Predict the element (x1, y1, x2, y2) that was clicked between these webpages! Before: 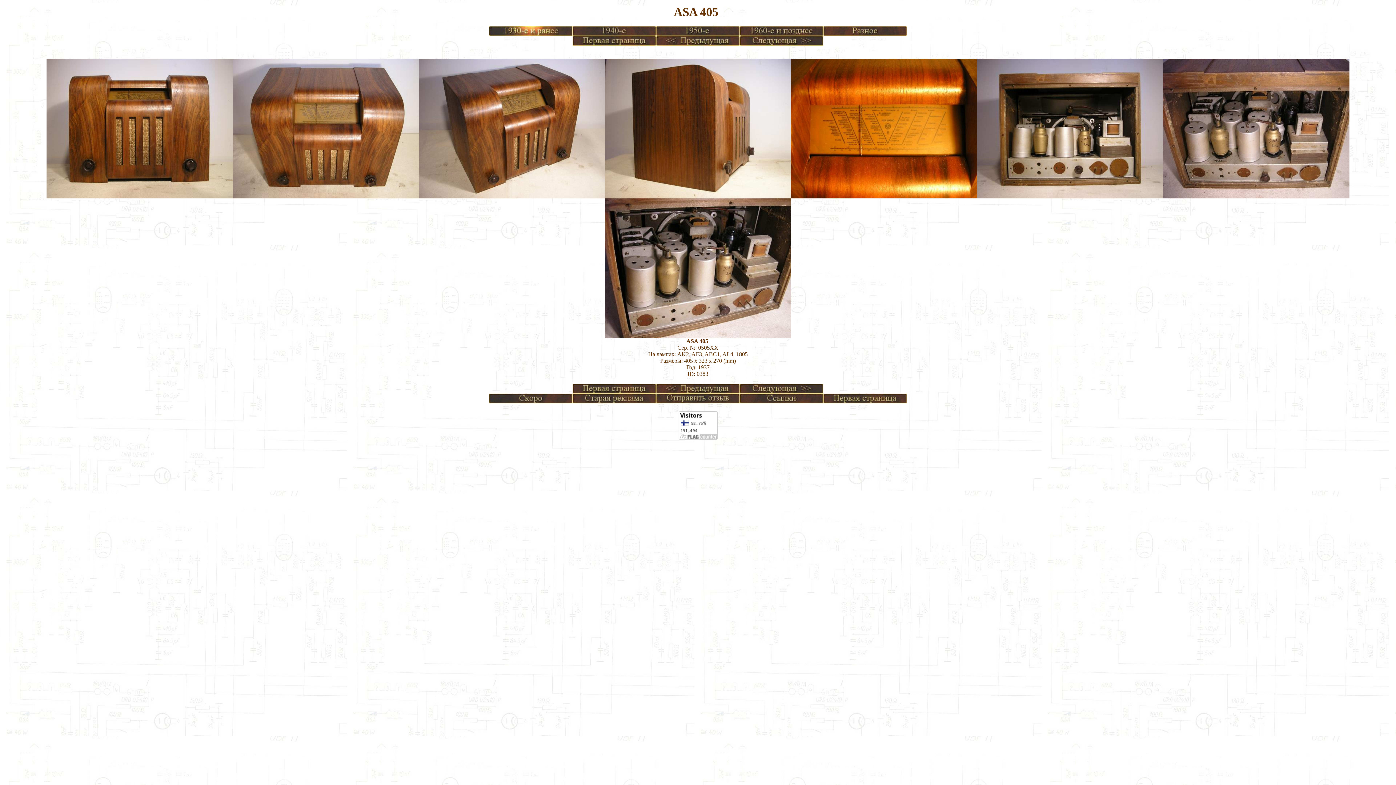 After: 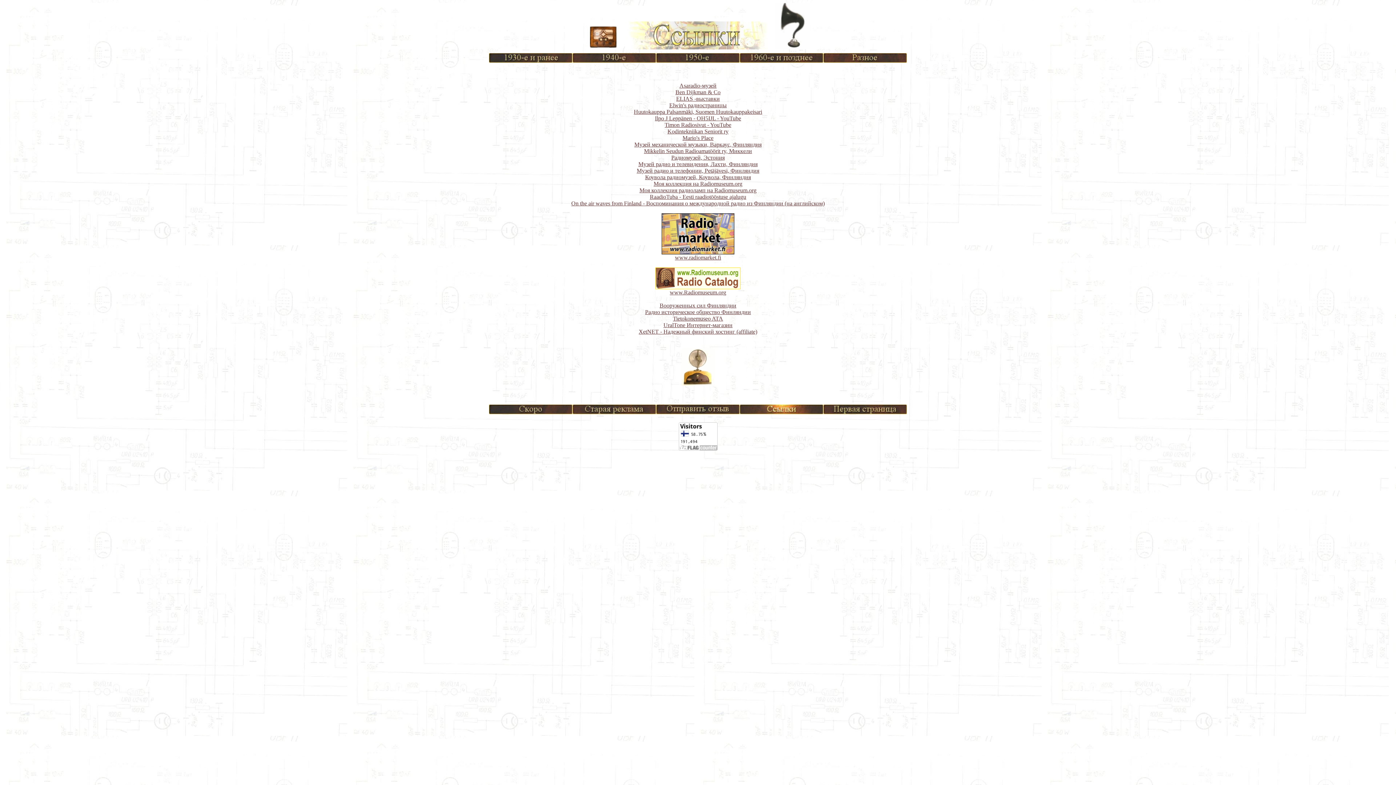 Action: bbox: (740, 398, 823, 404)